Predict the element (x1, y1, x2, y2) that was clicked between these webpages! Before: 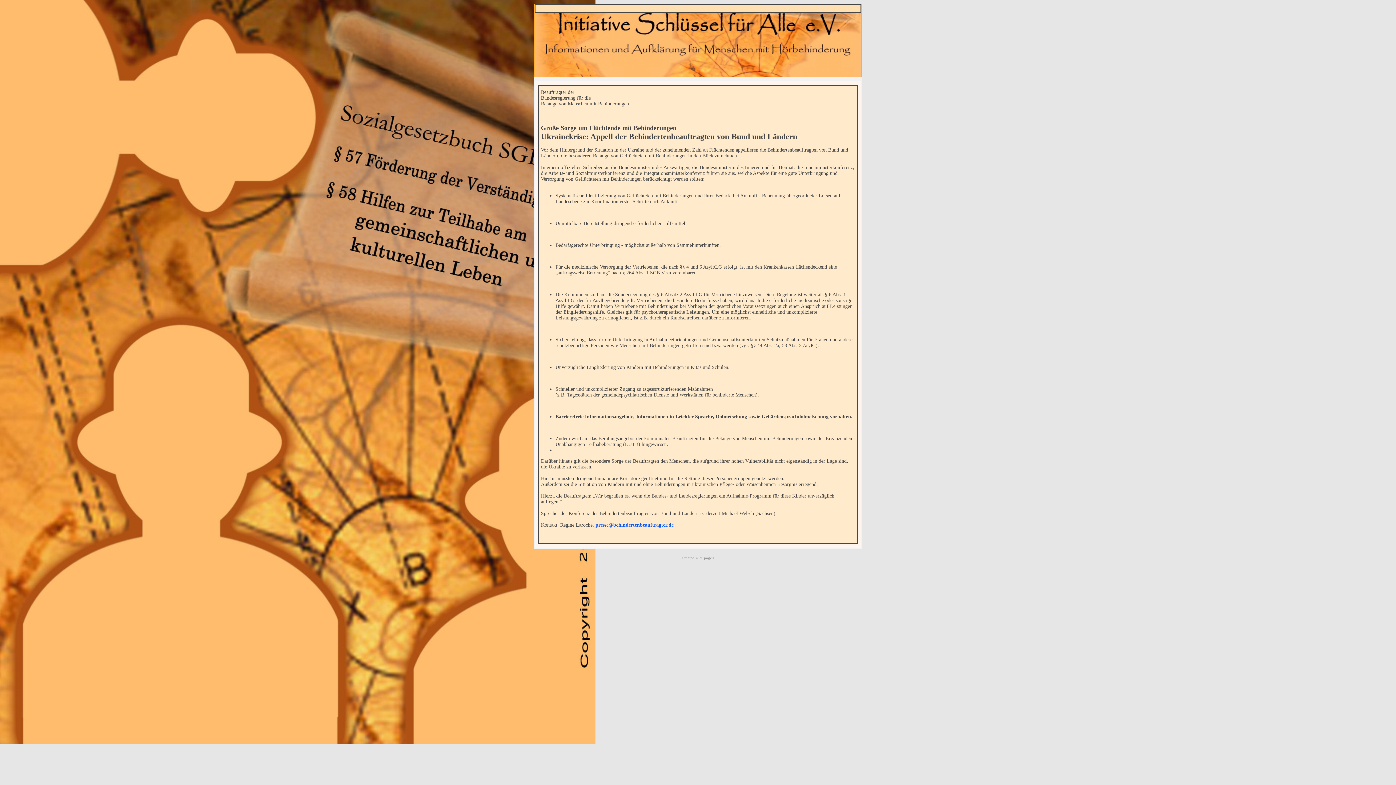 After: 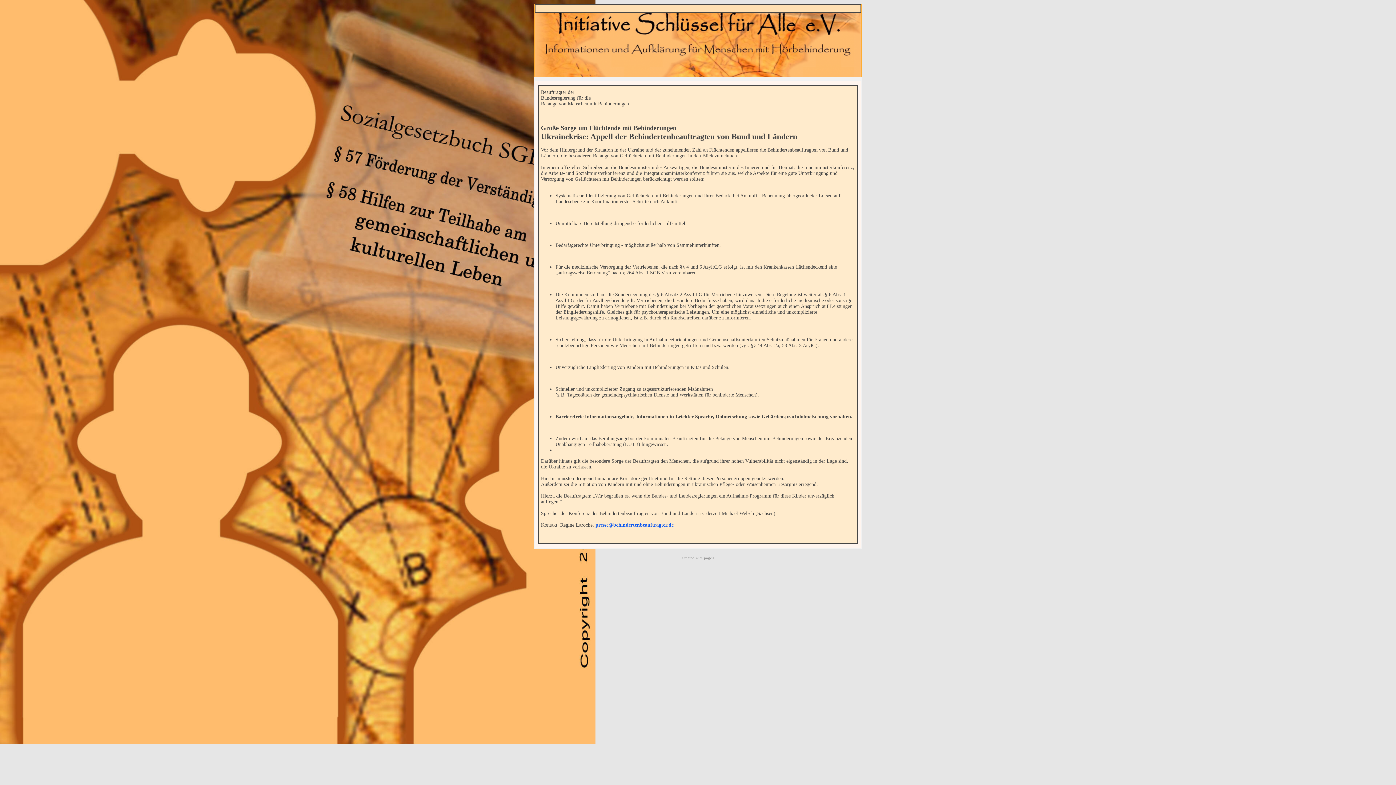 Action: bbox: (595, 522, 673, 528) label: presse@behindertenbeauftragter.de